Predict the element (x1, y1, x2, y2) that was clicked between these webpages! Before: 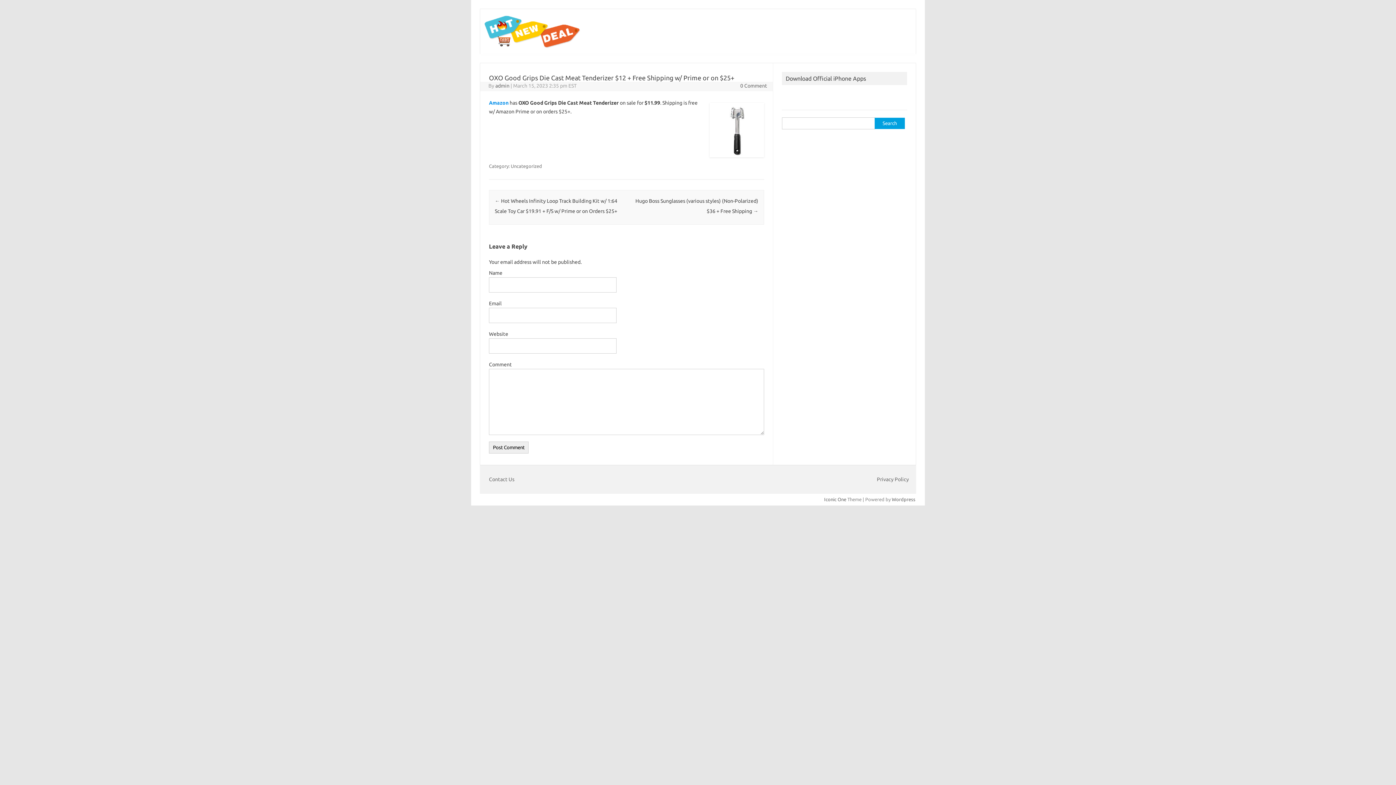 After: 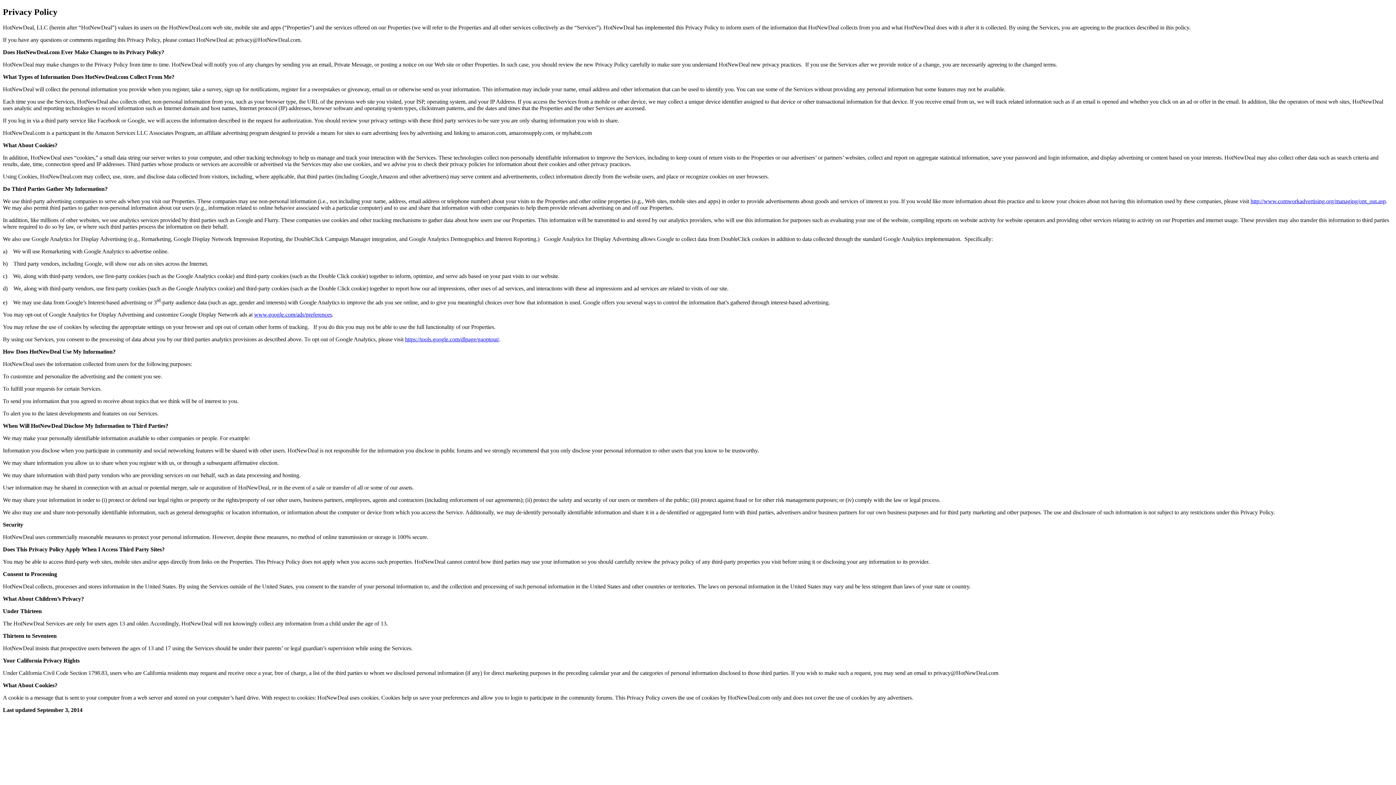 Action: bbox: (877, 476, 909, 482) label: Privacy Policy